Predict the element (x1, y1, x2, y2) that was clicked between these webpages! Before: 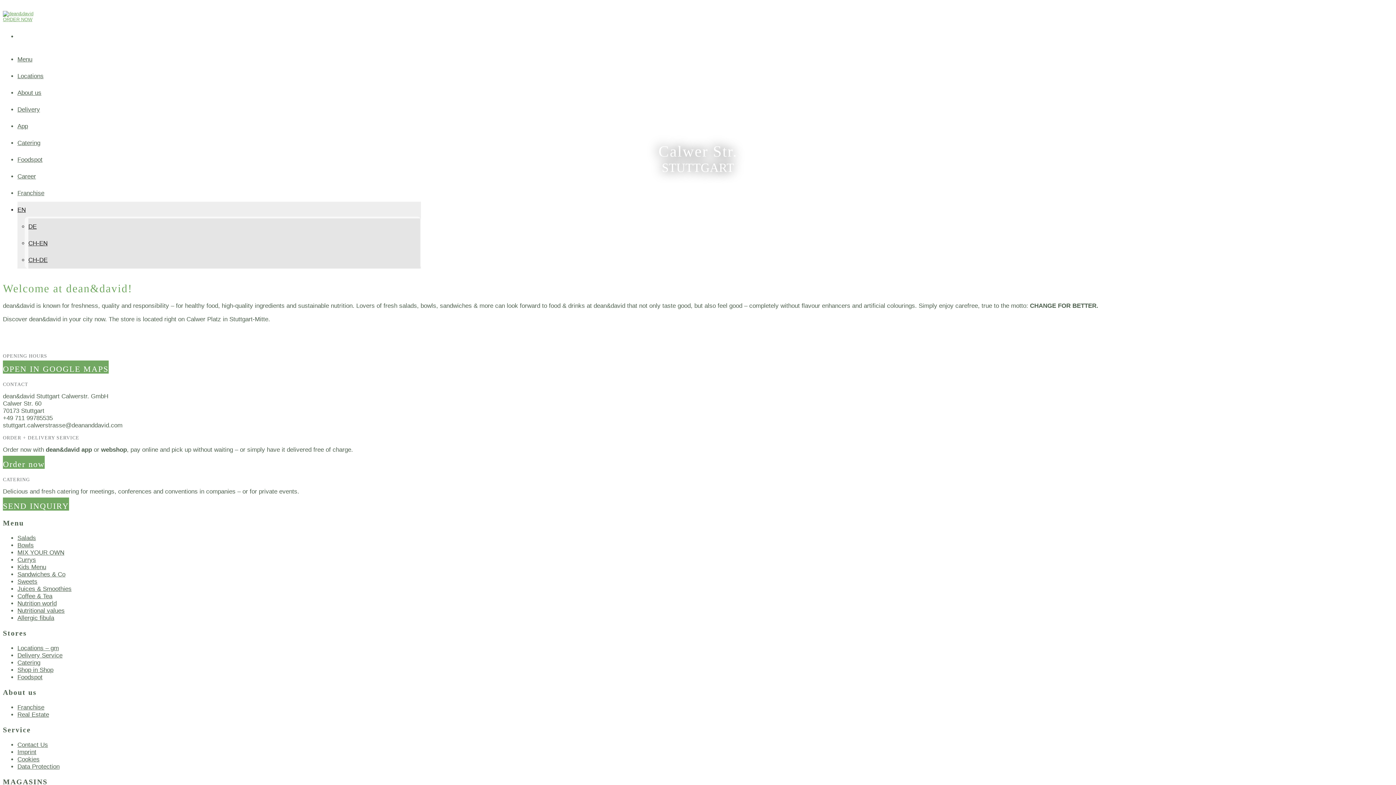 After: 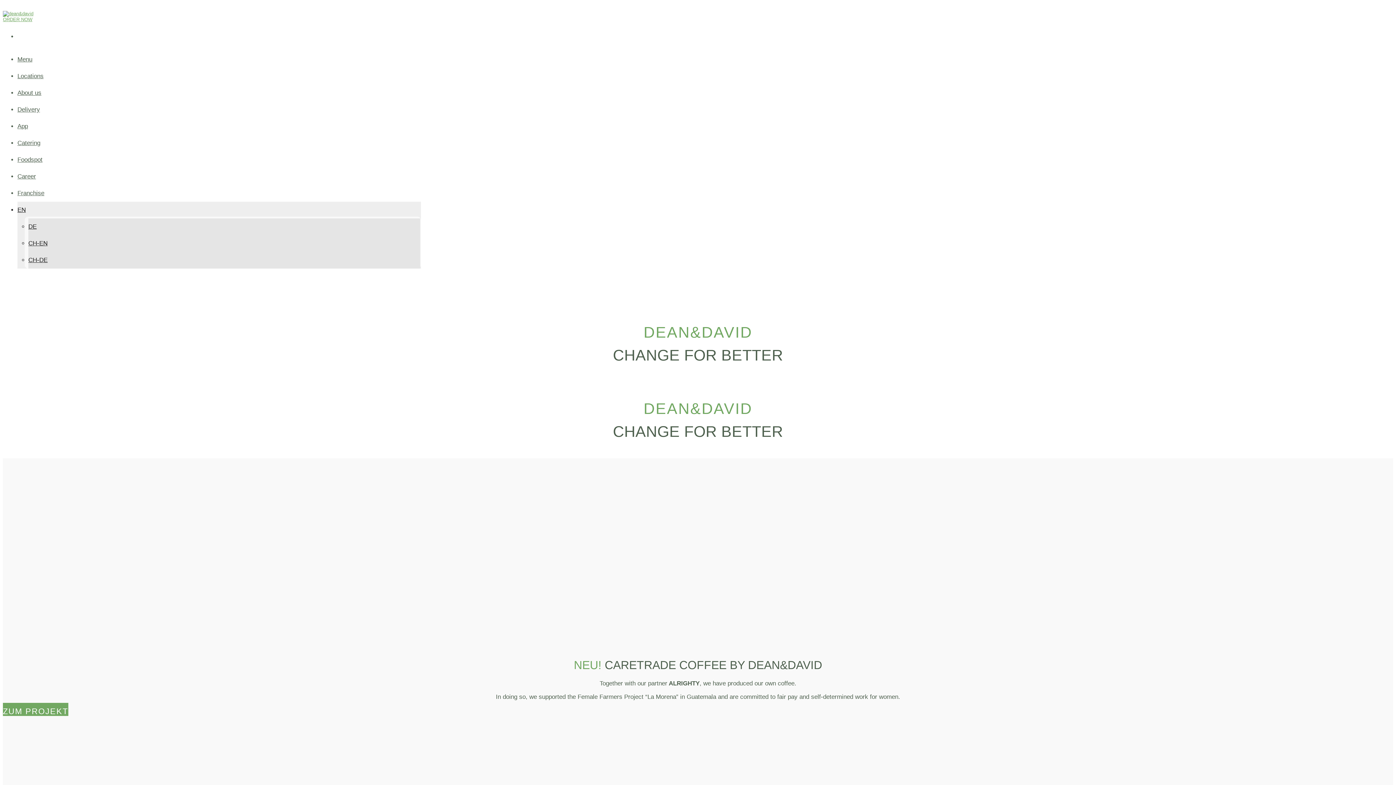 Action: bbox: (2, 10, 33, 16)